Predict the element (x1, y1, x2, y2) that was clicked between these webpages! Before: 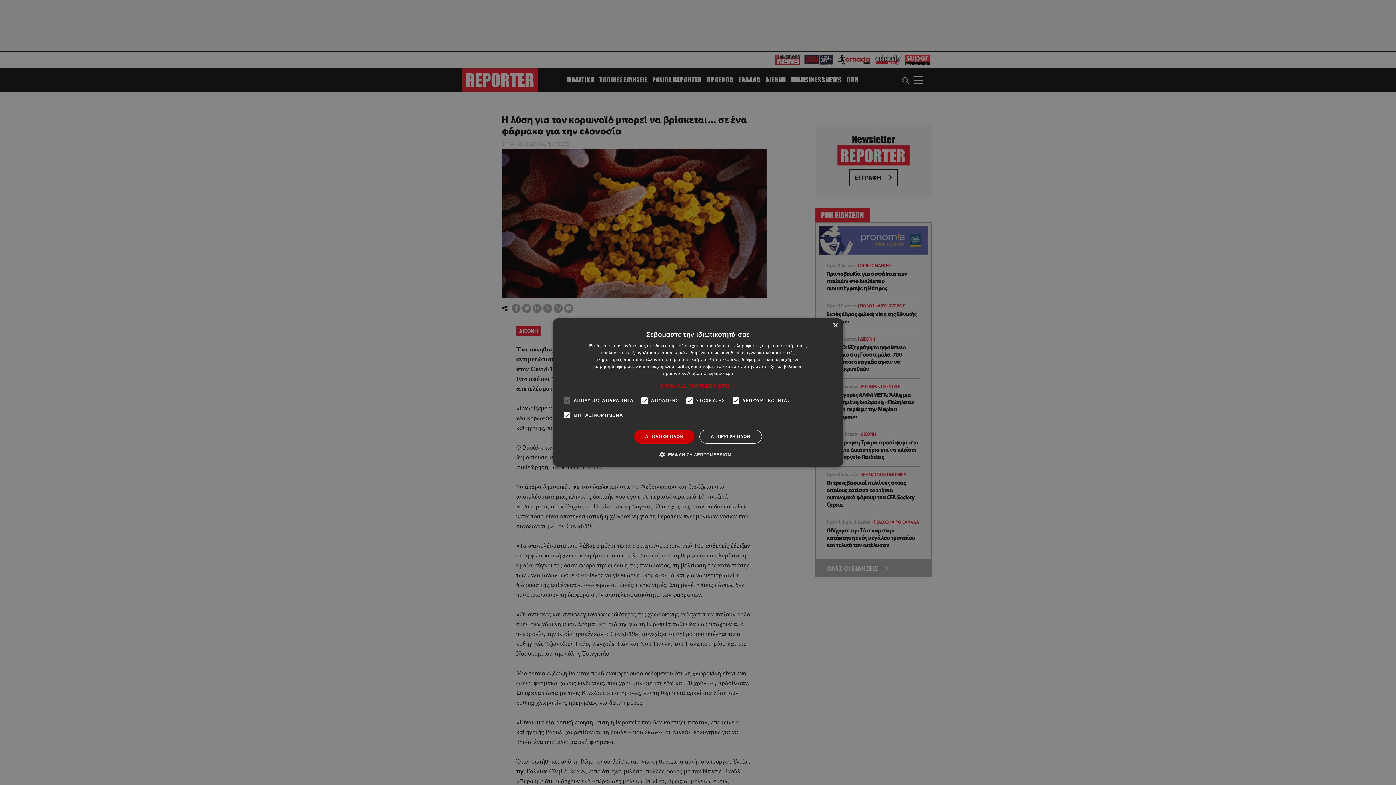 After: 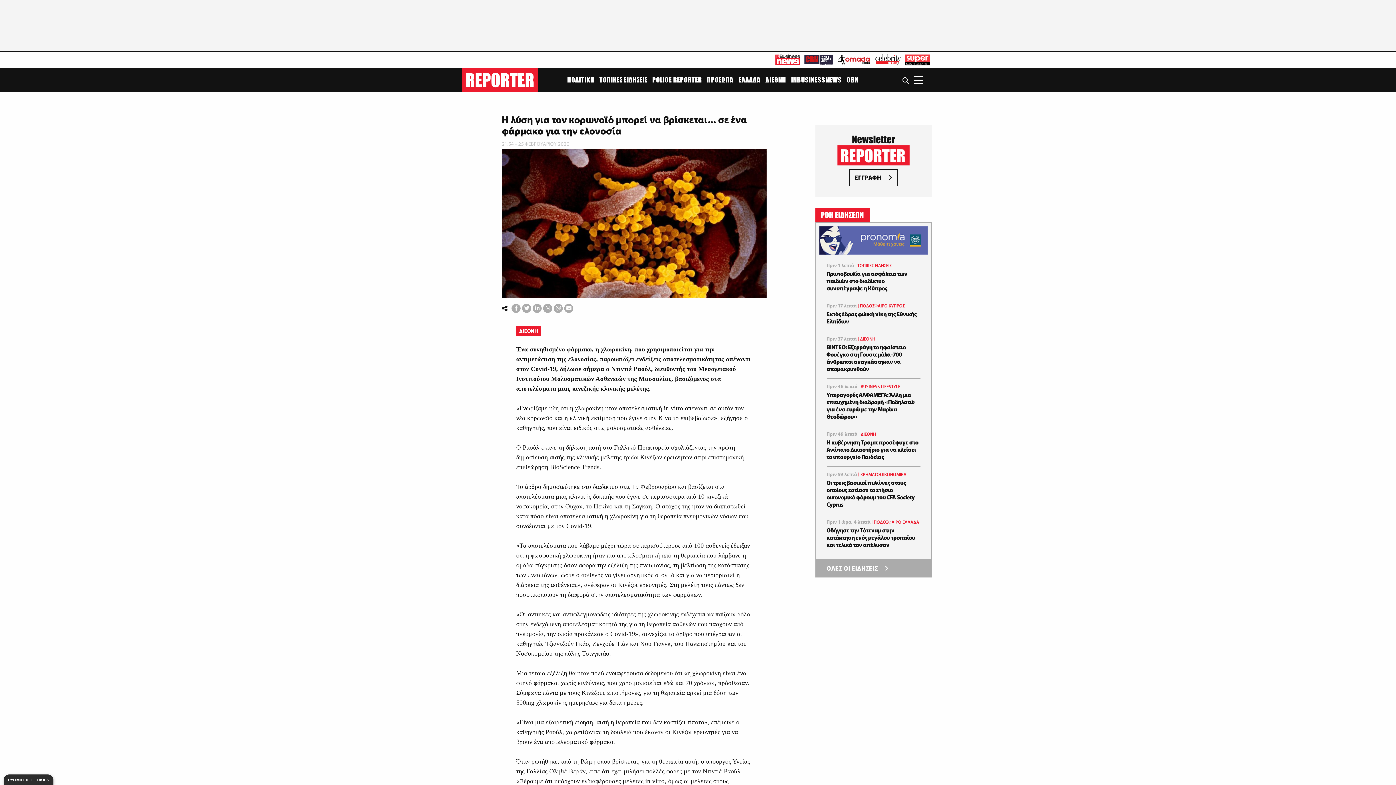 Action: bbox: (832, 323, 838, 328) label: Close